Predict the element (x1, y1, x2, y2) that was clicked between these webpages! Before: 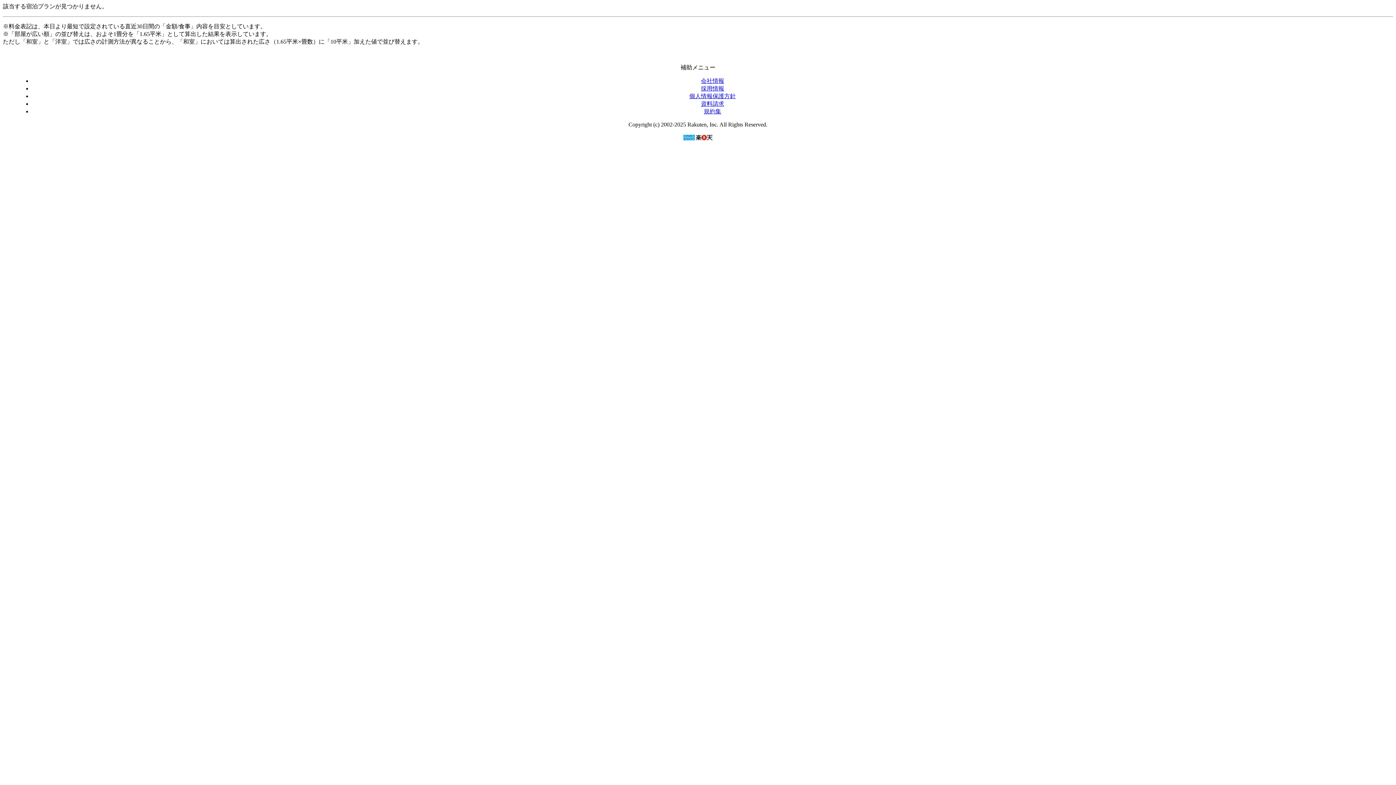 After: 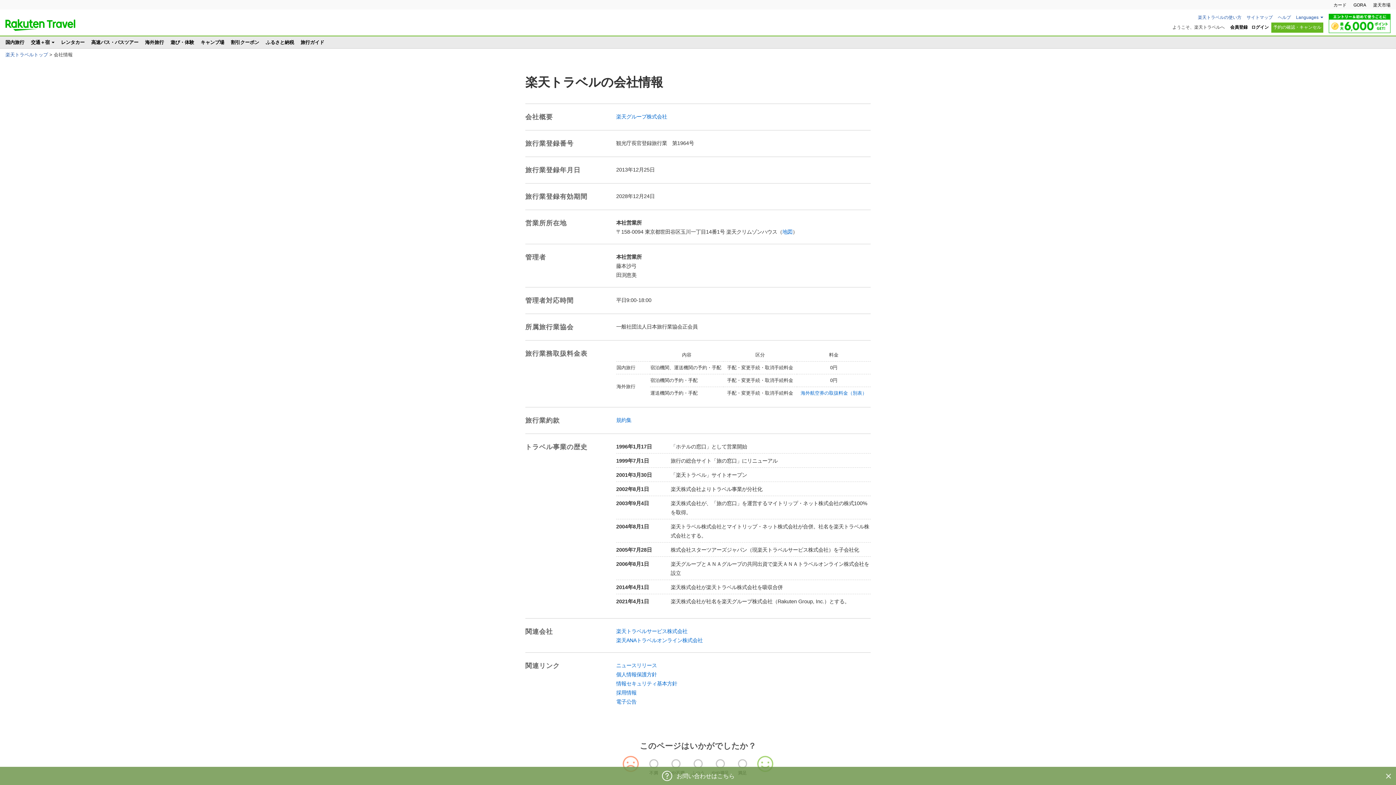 Action: label: 会社情報 bbox: (701, 77, 724, 84)